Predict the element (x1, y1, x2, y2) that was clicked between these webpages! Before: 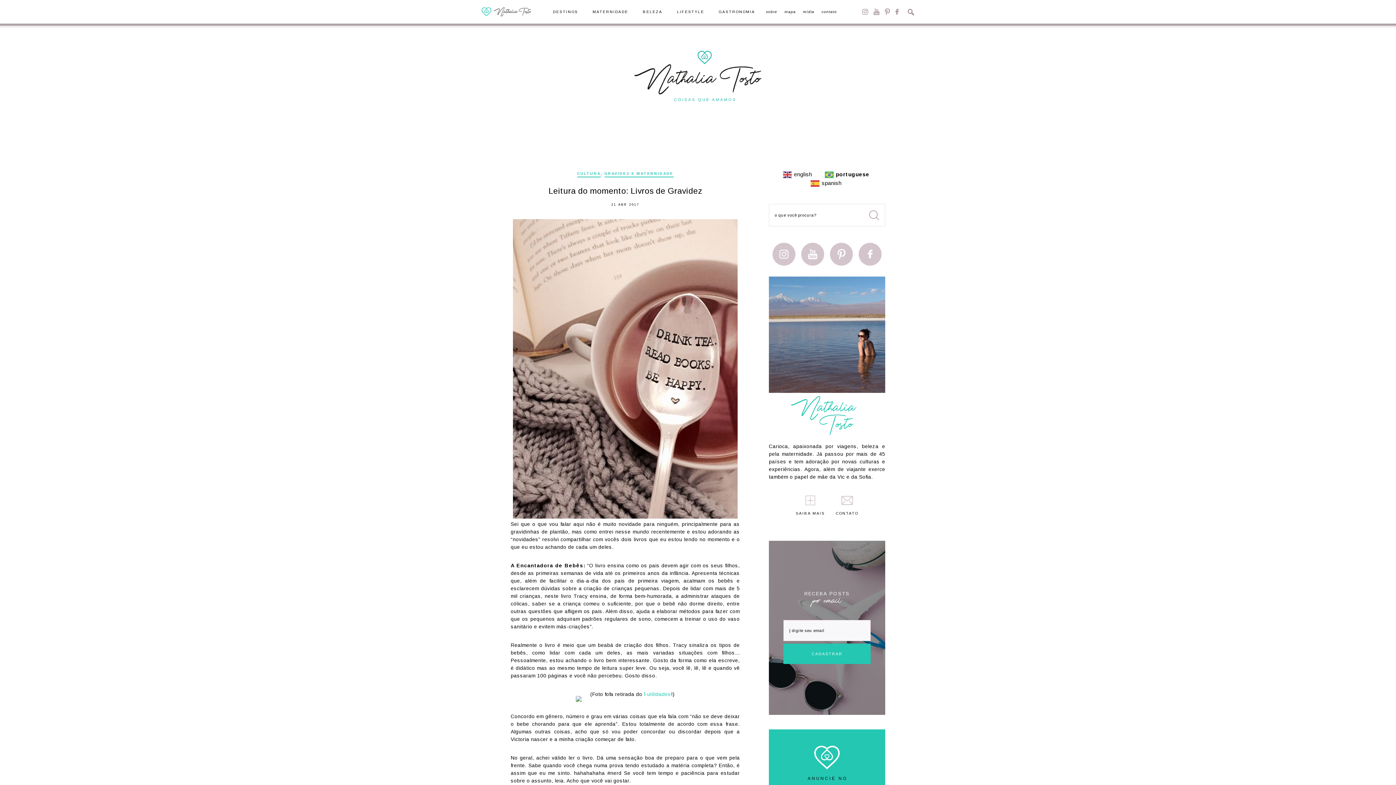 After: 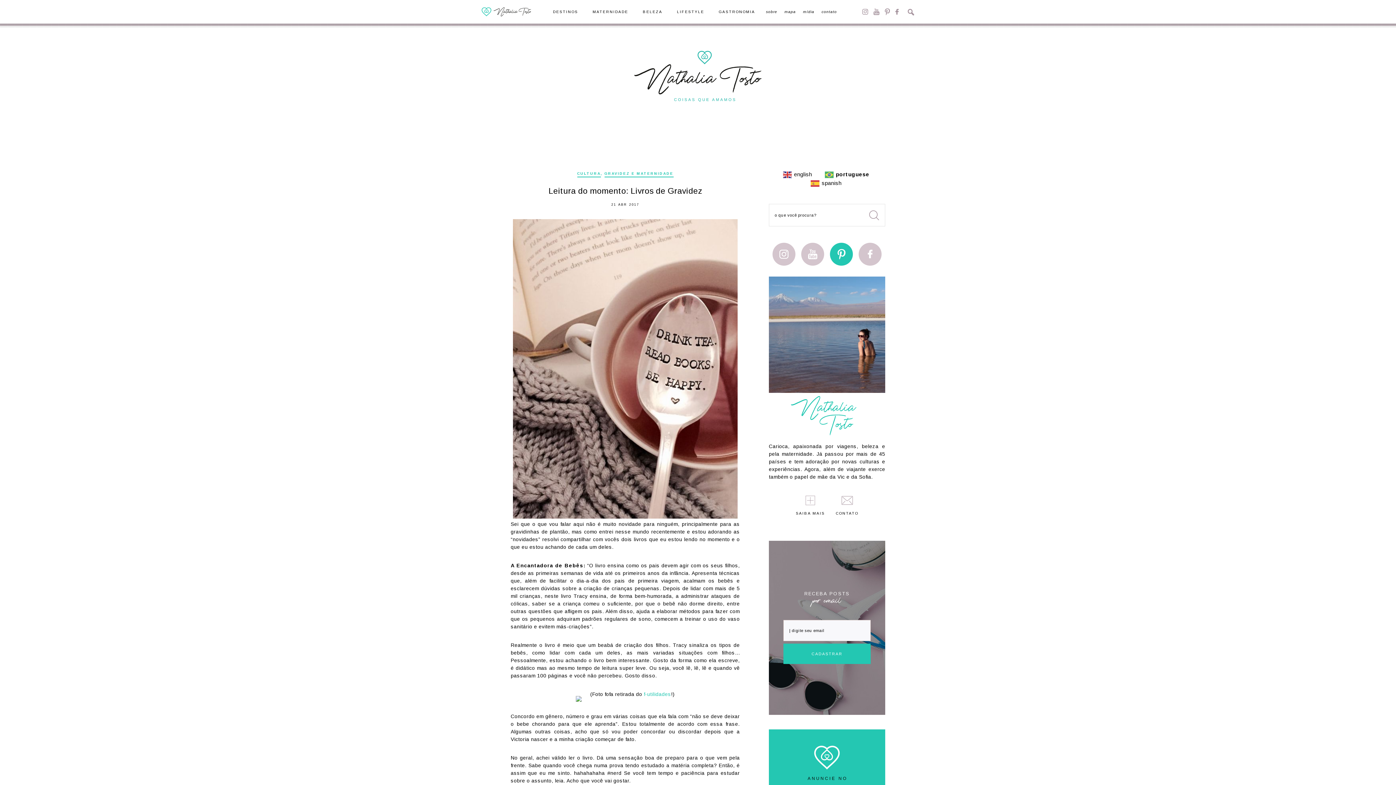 Action: label: Pinterest bbox: (830, 242, 853, 265)